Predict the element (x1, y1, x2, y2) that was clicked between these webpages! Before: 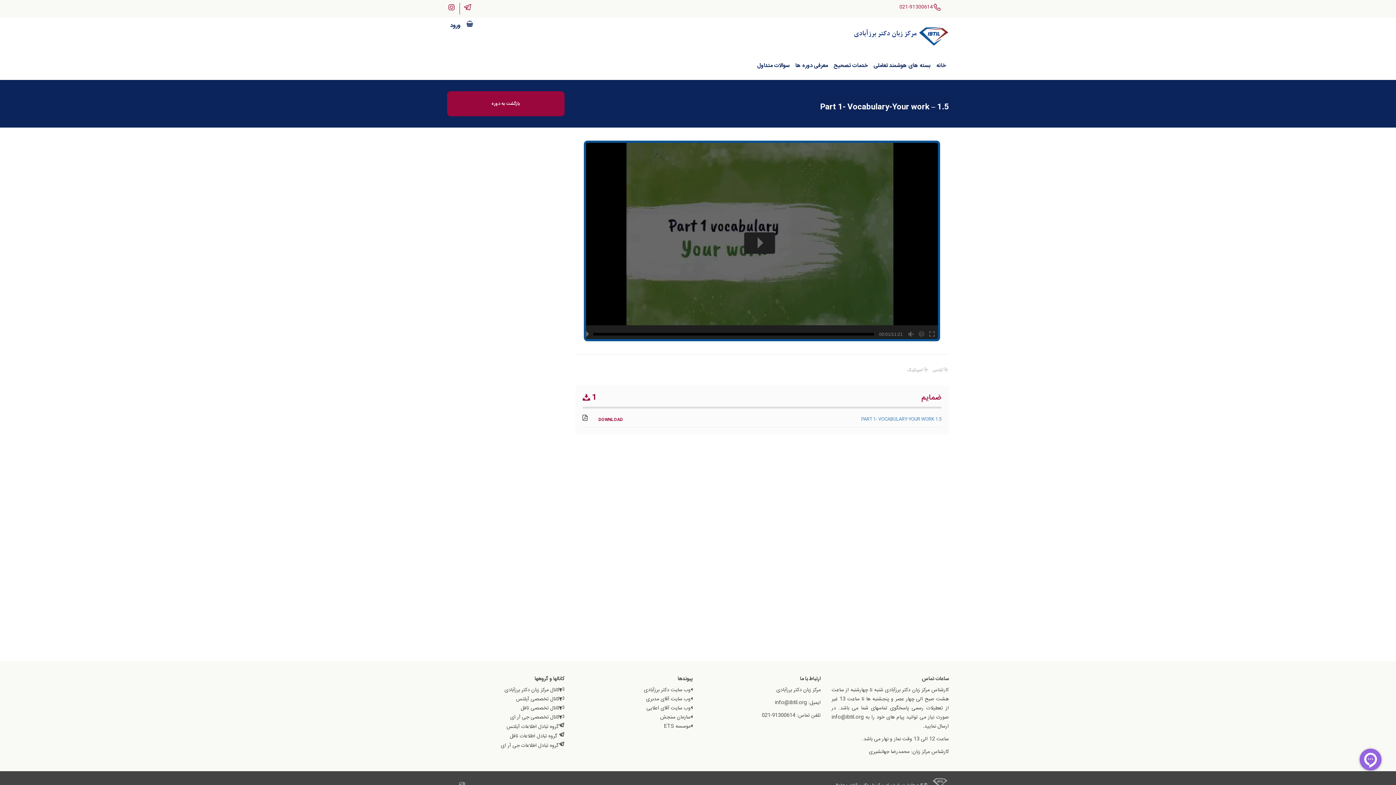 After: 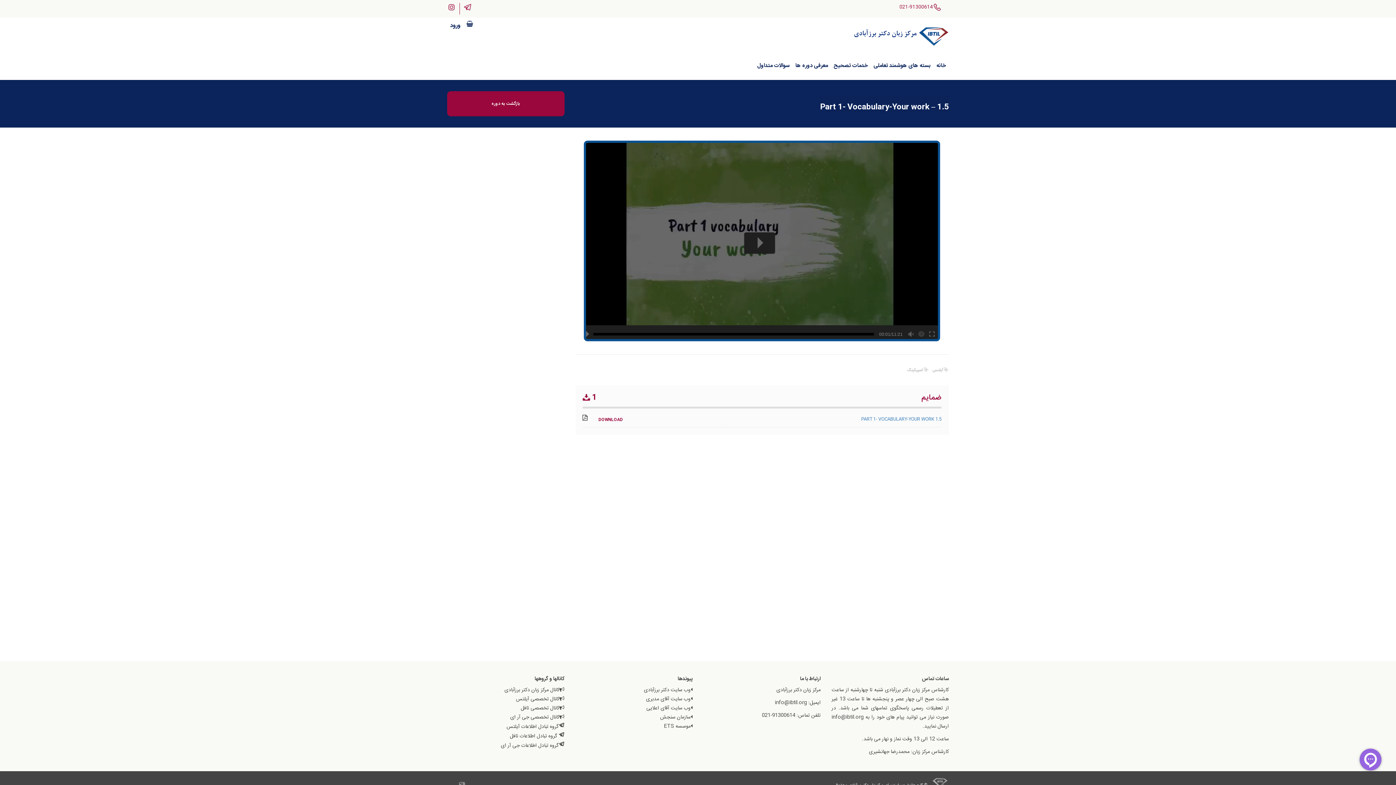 Action: bbox: (646, 695, 690, 704) label: وب سایت آقای مدبری